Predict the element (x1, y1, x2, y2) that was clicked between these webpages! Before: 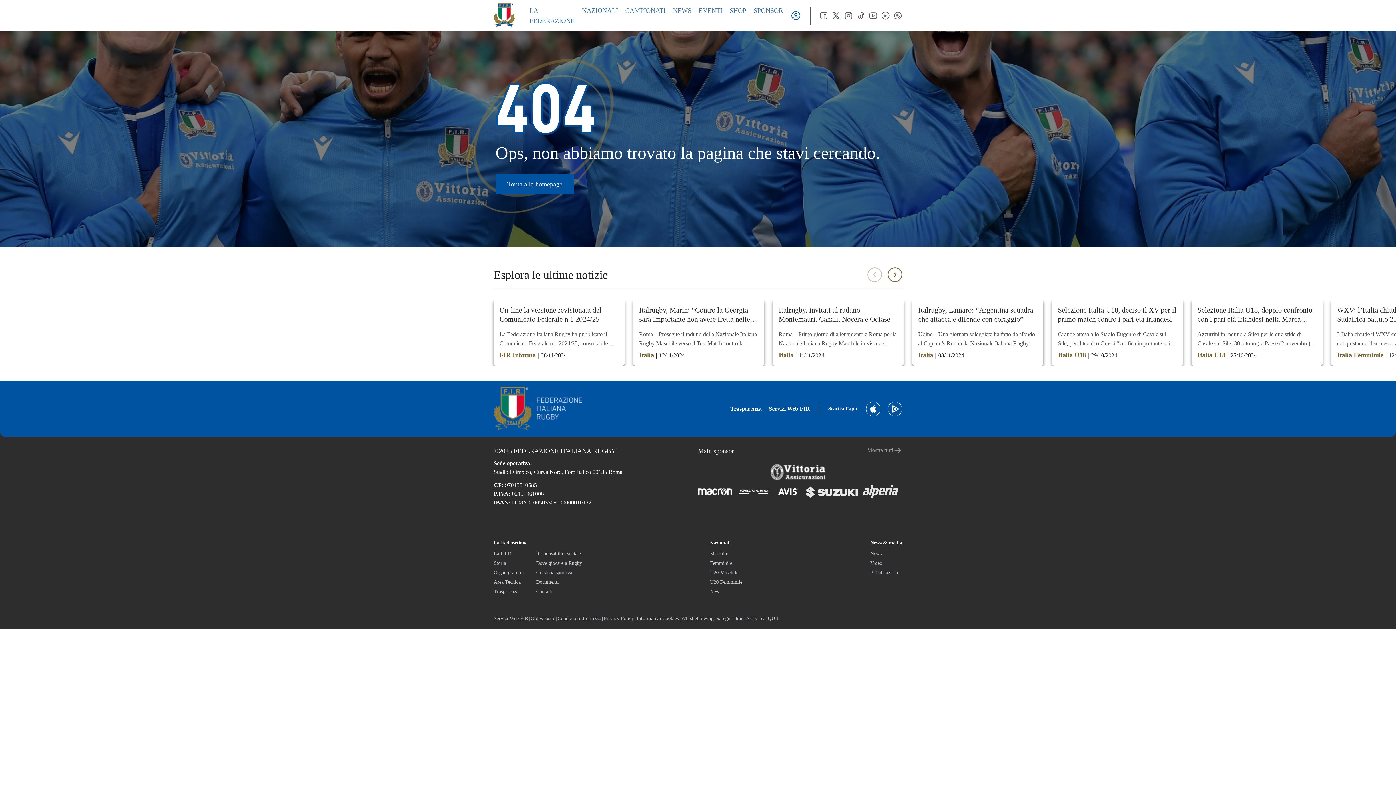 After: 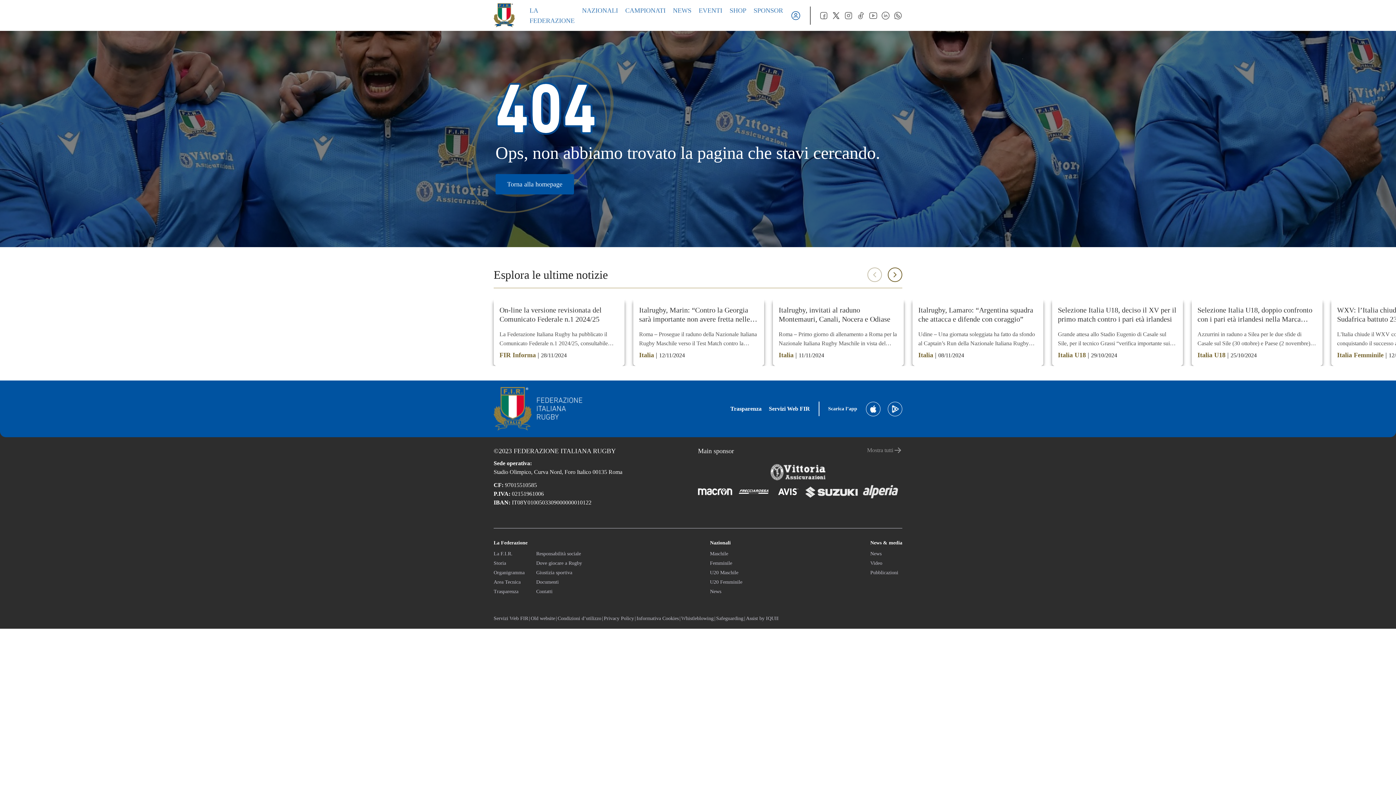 Action: label: Assist by IQUII bbox: (746, 616, 778, 621)